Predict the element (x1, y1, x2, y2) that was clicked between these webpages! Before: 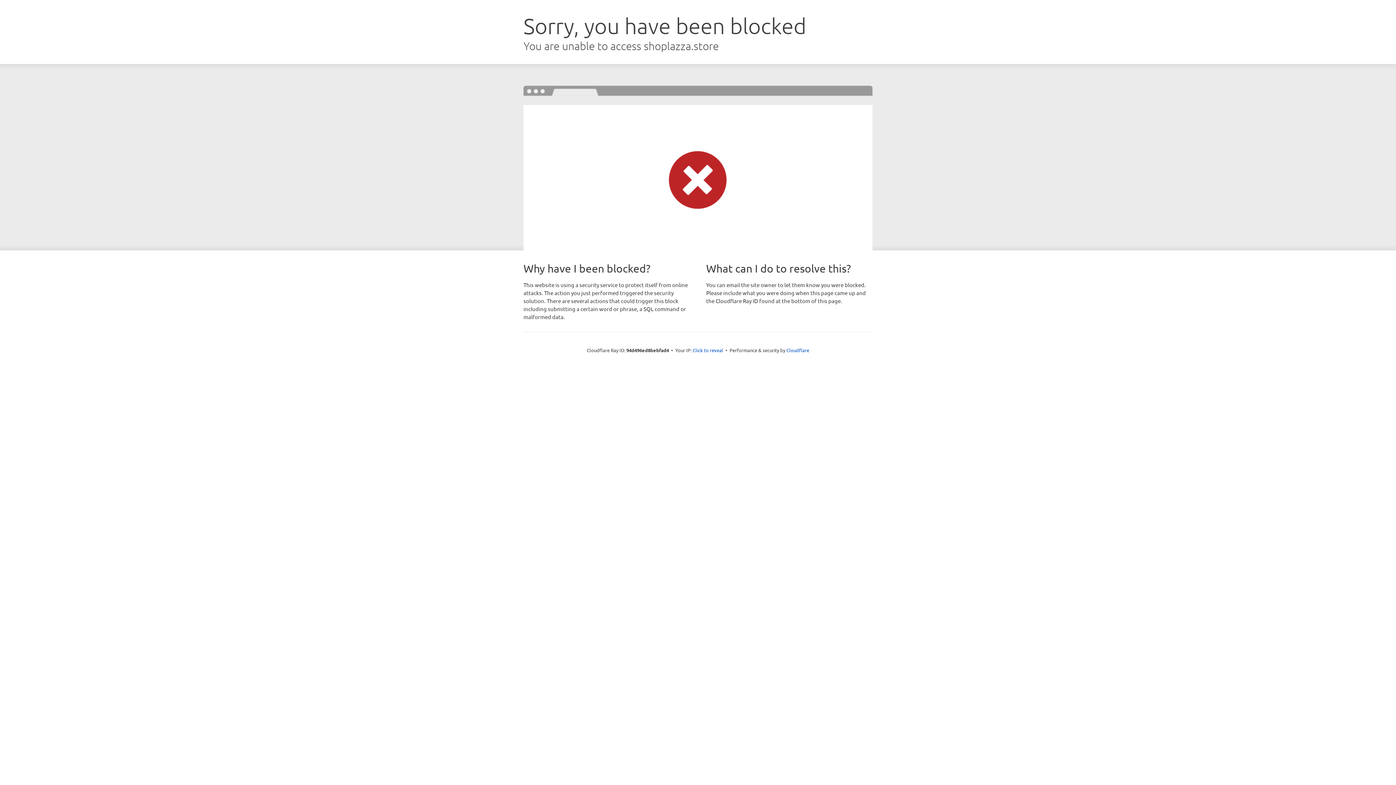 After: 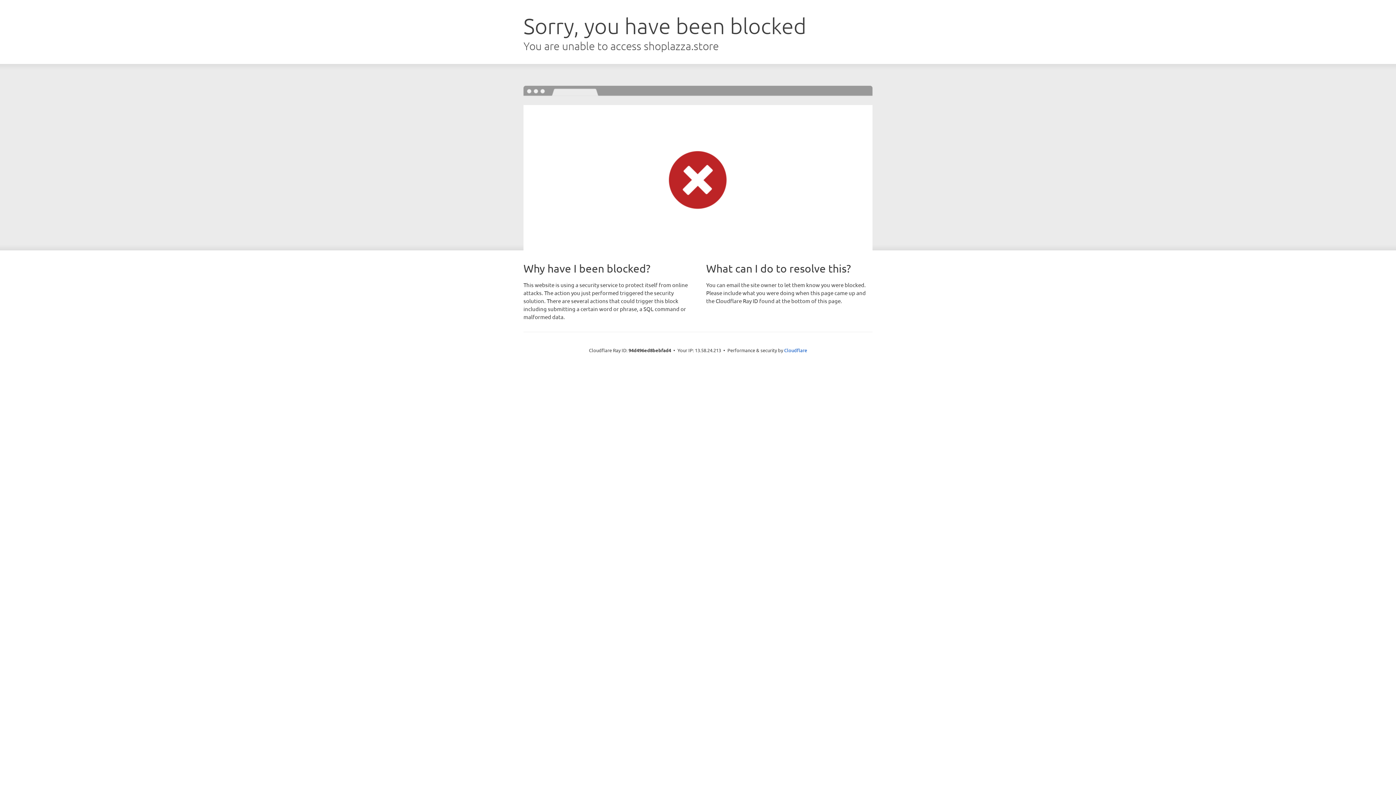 Action: label: Click to reveal bbox: (692, 346, 723, 353)